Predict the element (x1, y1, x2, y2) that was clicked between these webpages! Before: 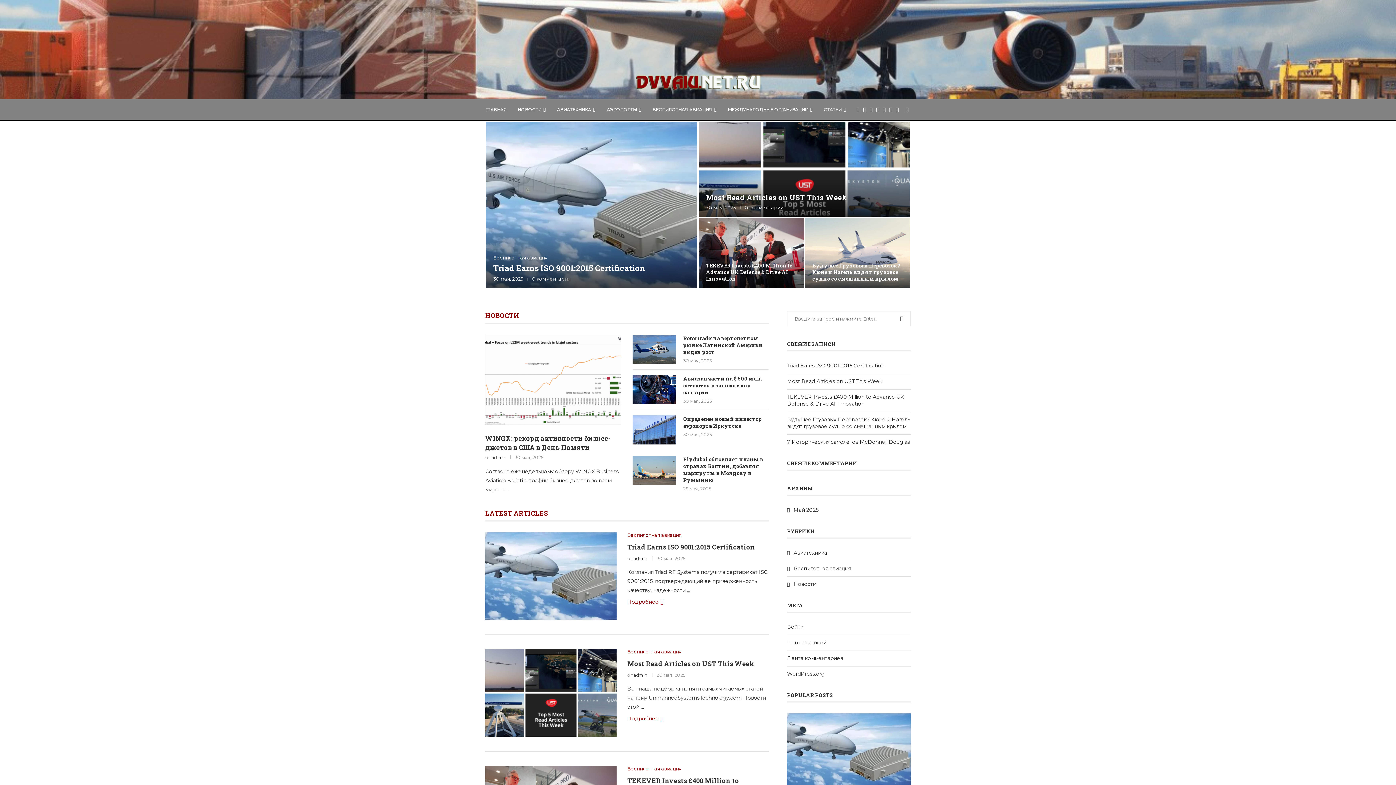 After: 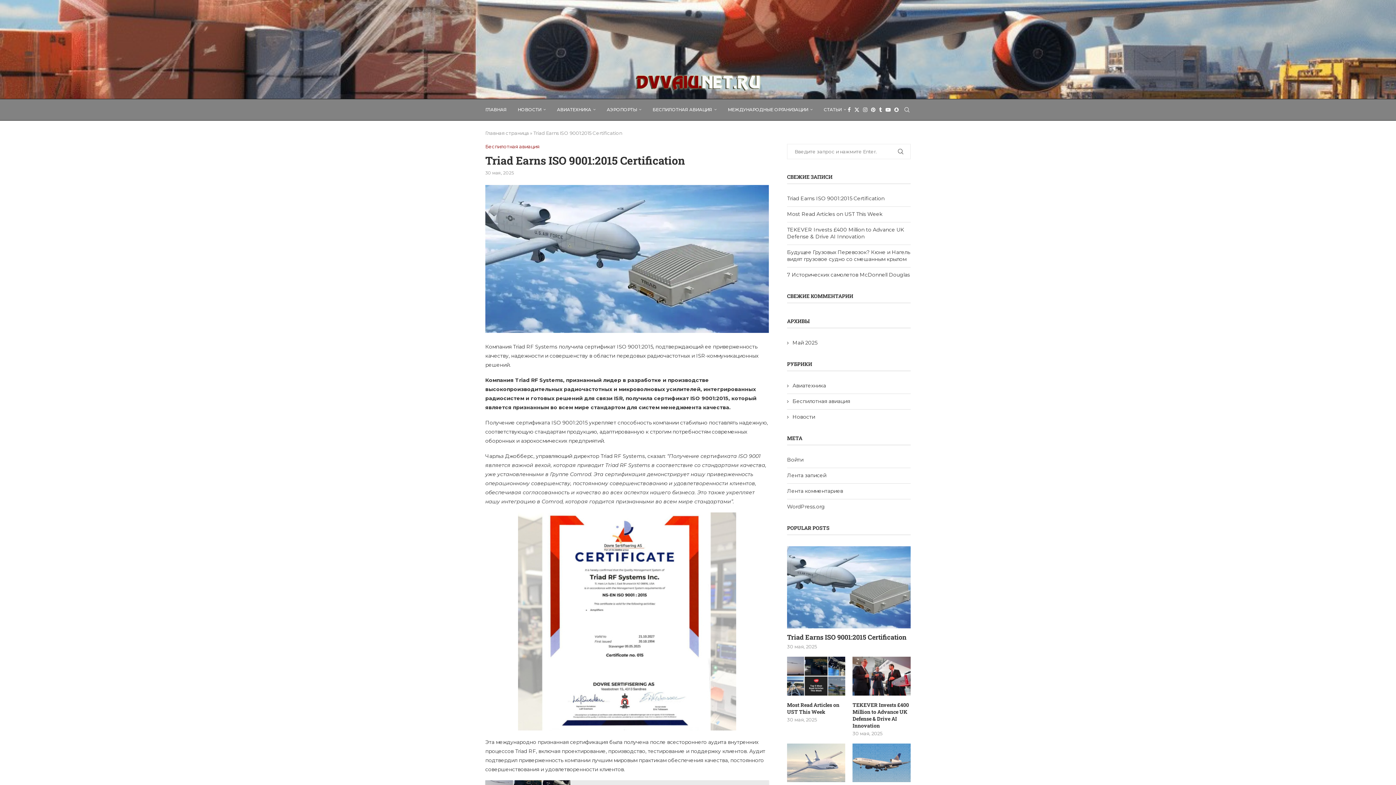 Action: bbox: (787, 713, 910, 796)